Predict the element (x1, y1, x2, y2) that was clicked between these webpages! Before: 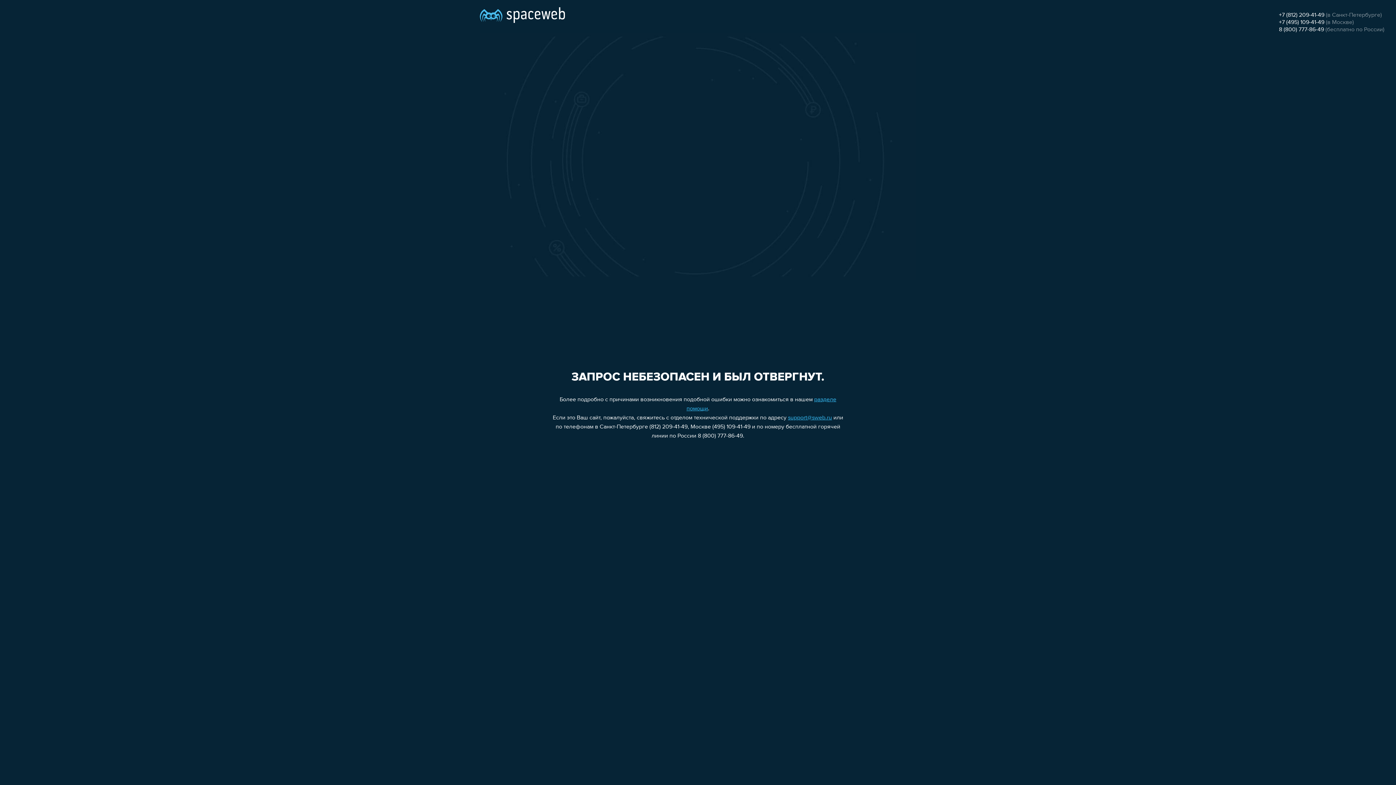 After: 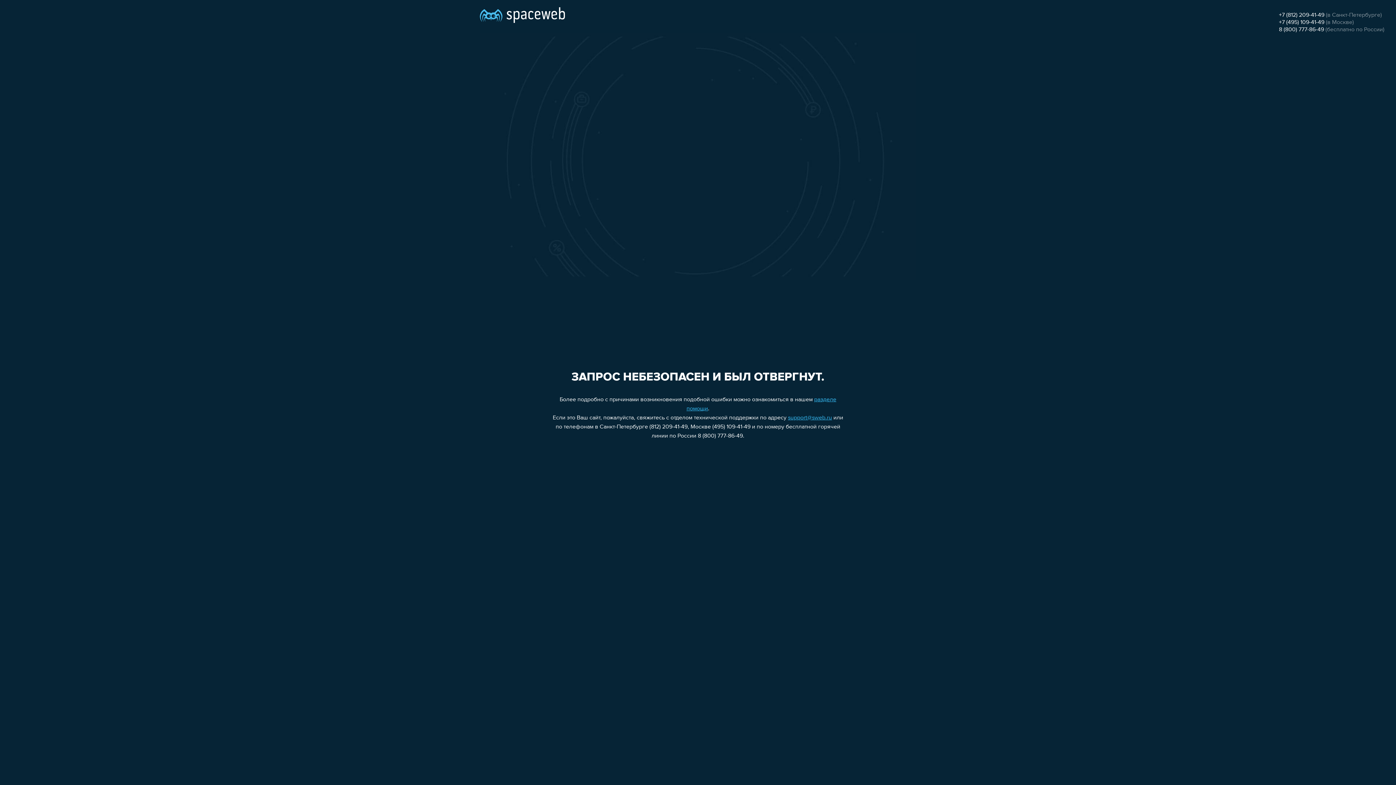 Action: label: +7 (495) 109-41-49 bbox: (1279, 19, 1324, 25)